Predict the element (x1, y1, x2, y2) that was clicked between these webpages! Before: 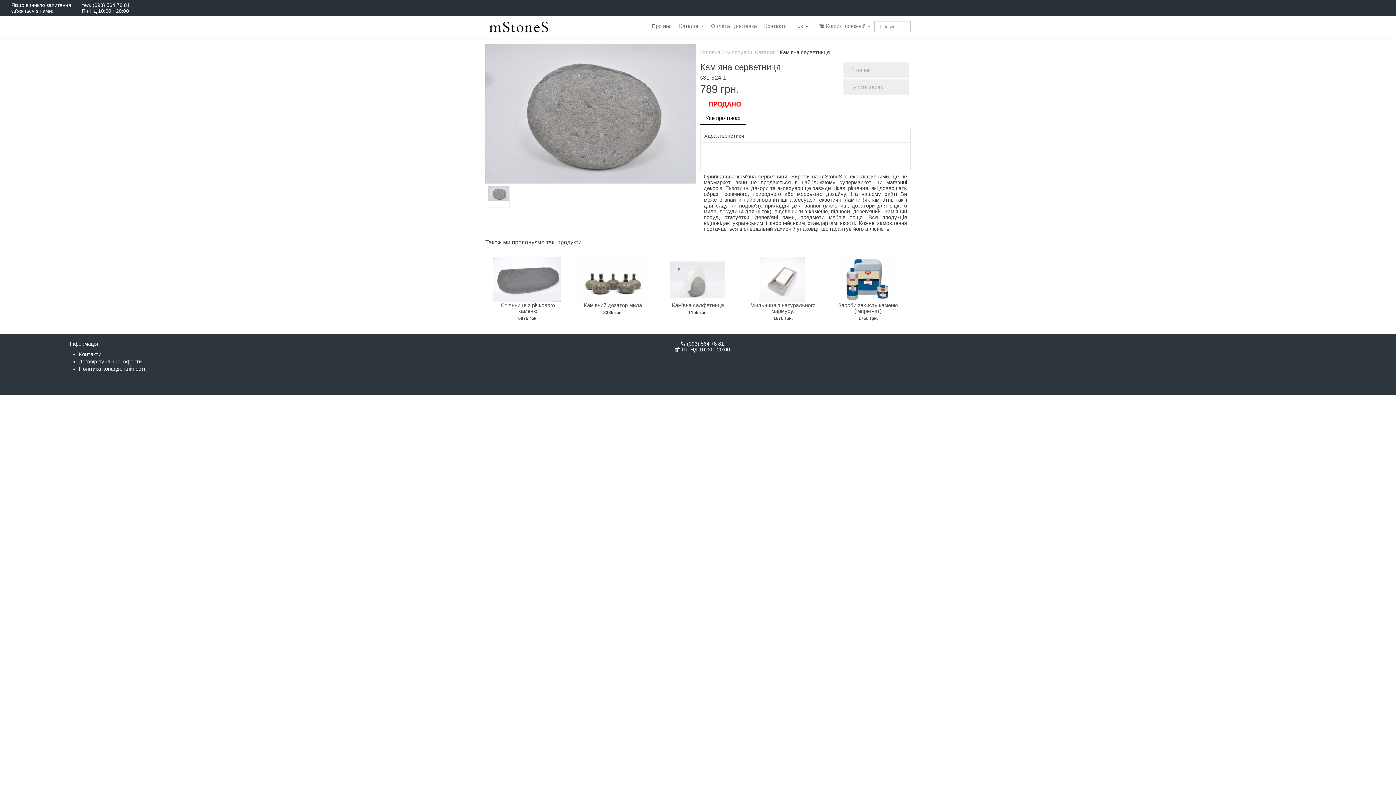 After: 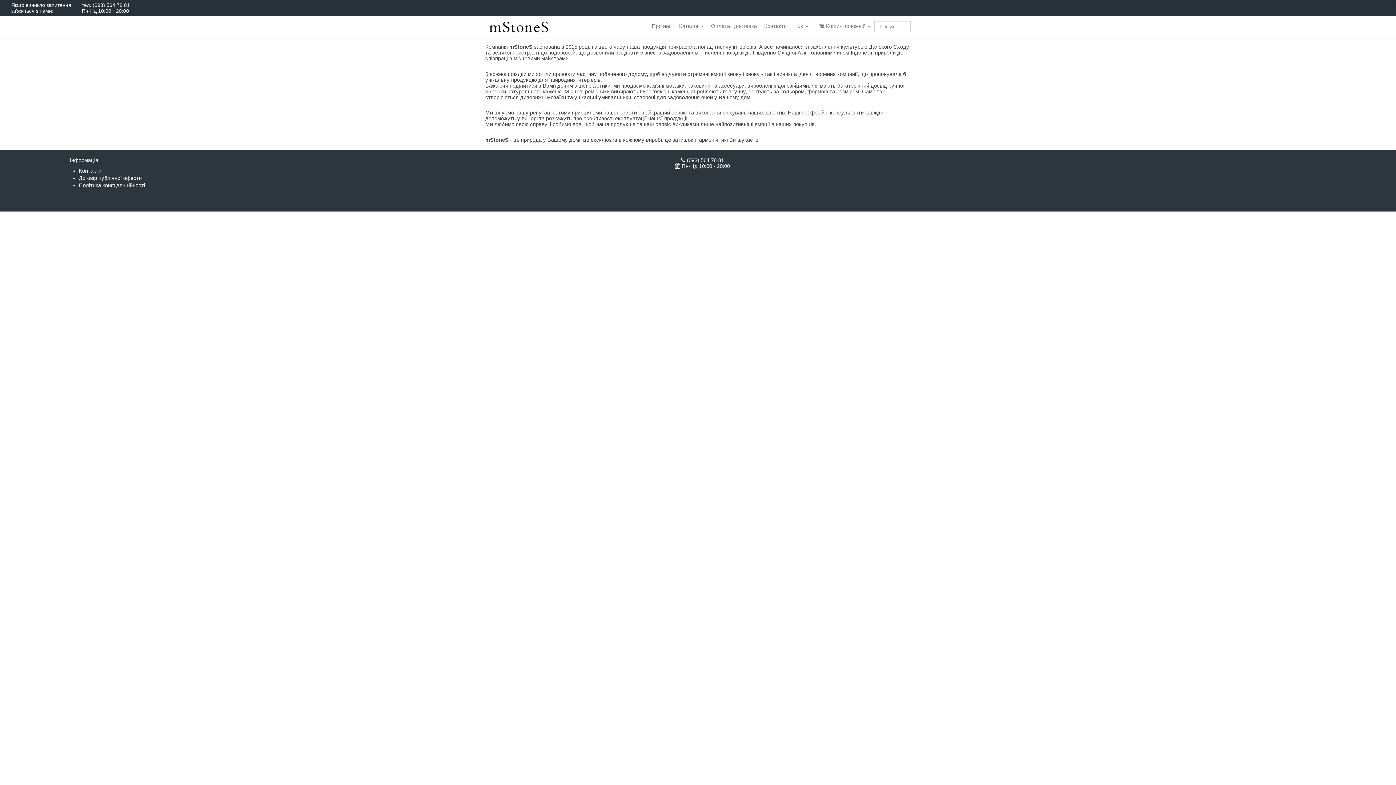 Action: bbox: (648, 16, 675, 36) label: Про нас